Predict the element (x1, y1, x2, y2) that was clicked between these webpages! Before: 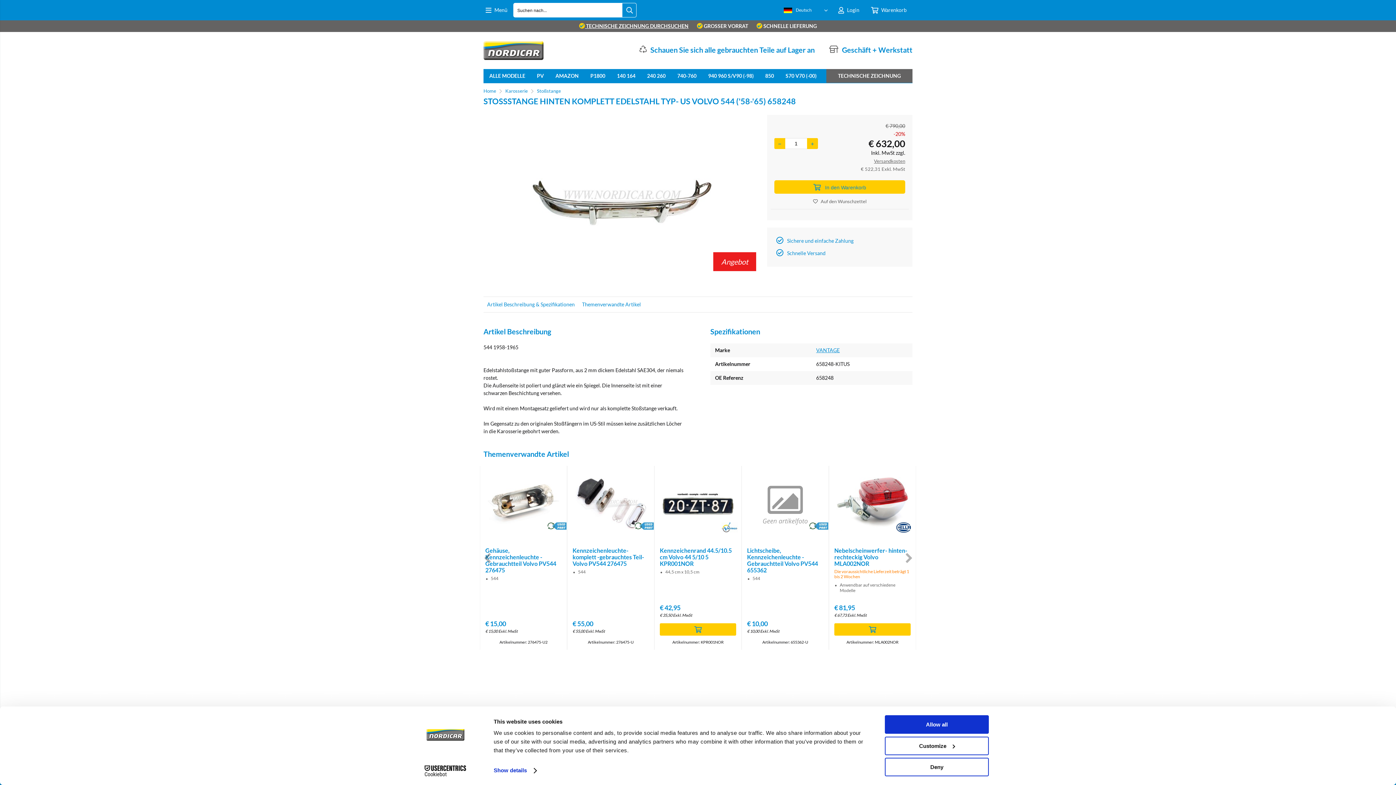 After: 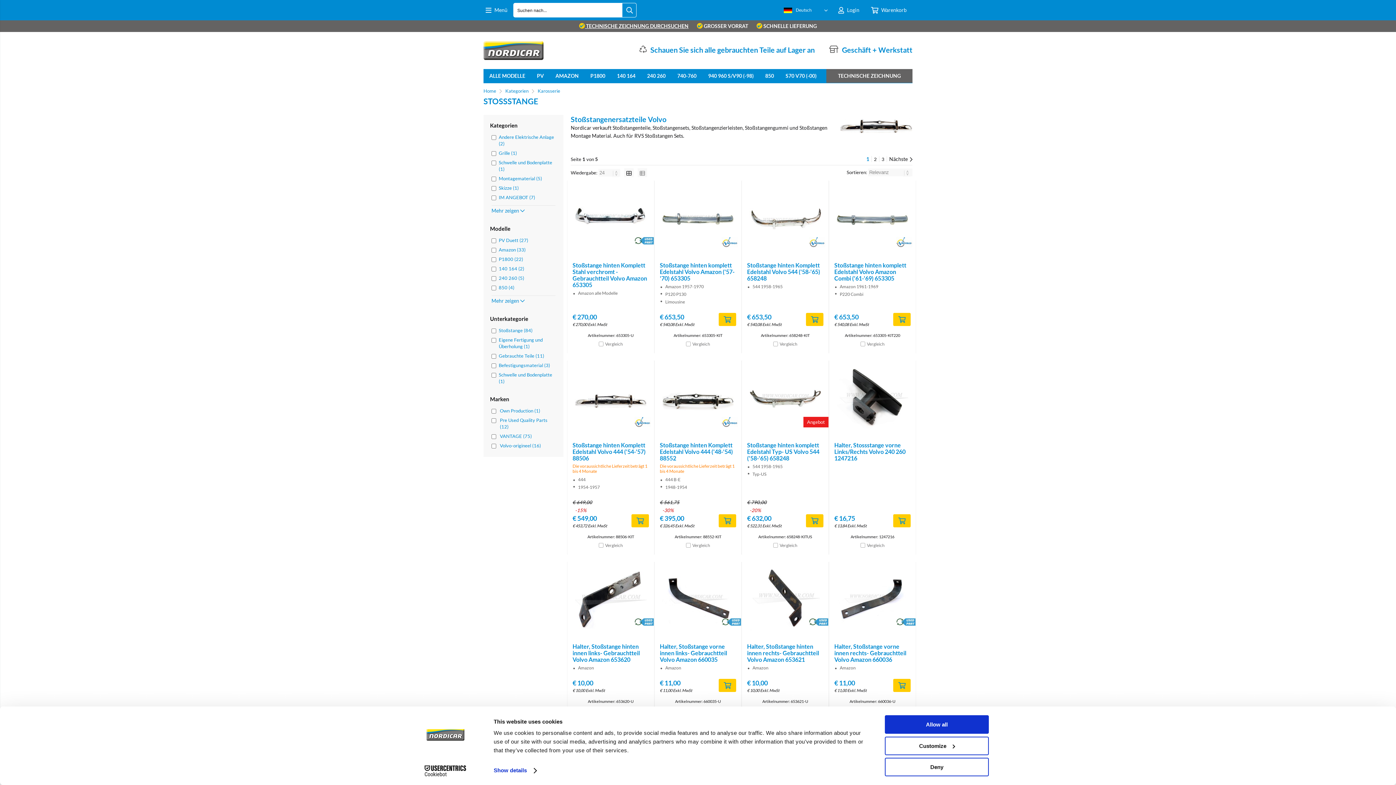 Action: bbox: (537, 88, 561, 93) label: Stoßstange